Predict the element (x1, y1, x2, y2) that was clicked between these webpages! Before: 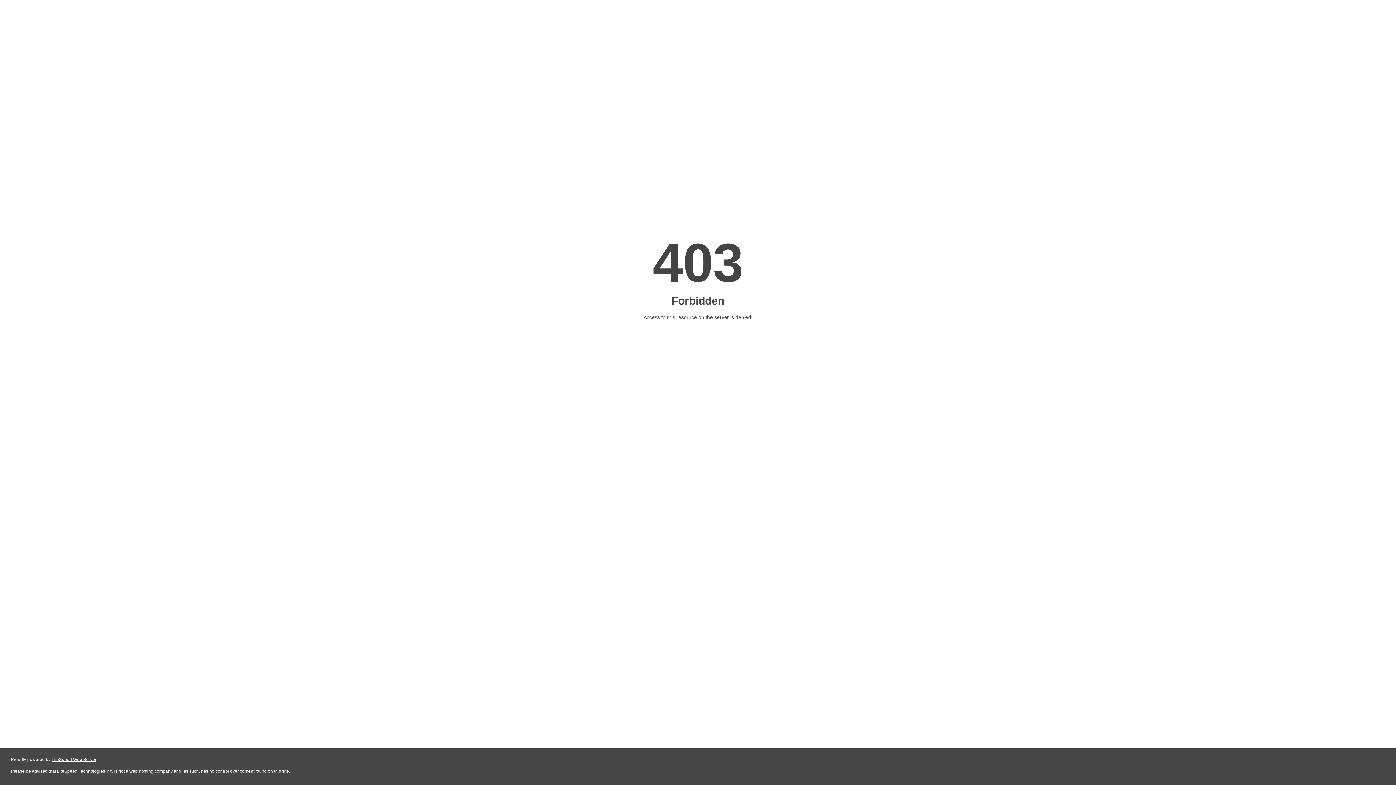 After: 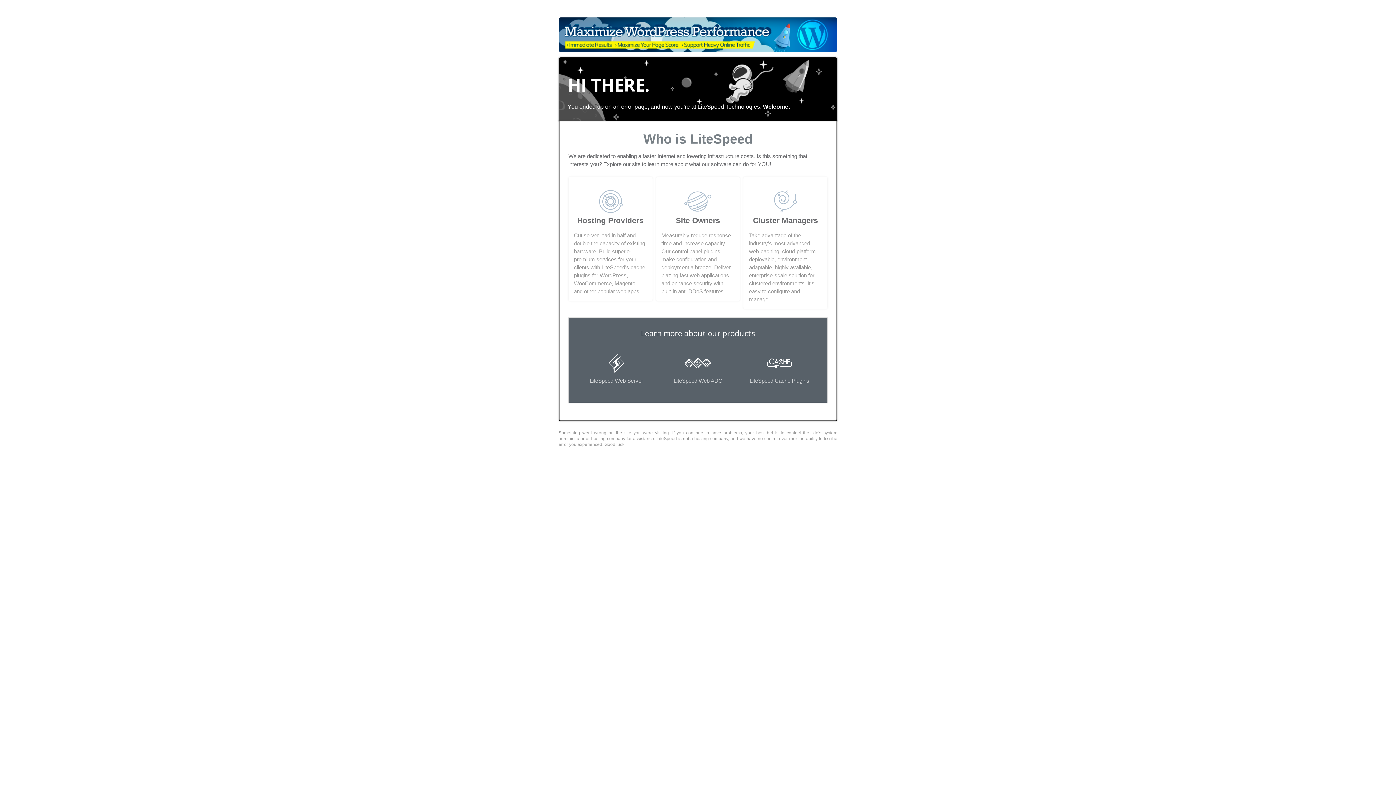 Action: label: LiteSpeed Web Server bbox: (51, 757, 96, 762)